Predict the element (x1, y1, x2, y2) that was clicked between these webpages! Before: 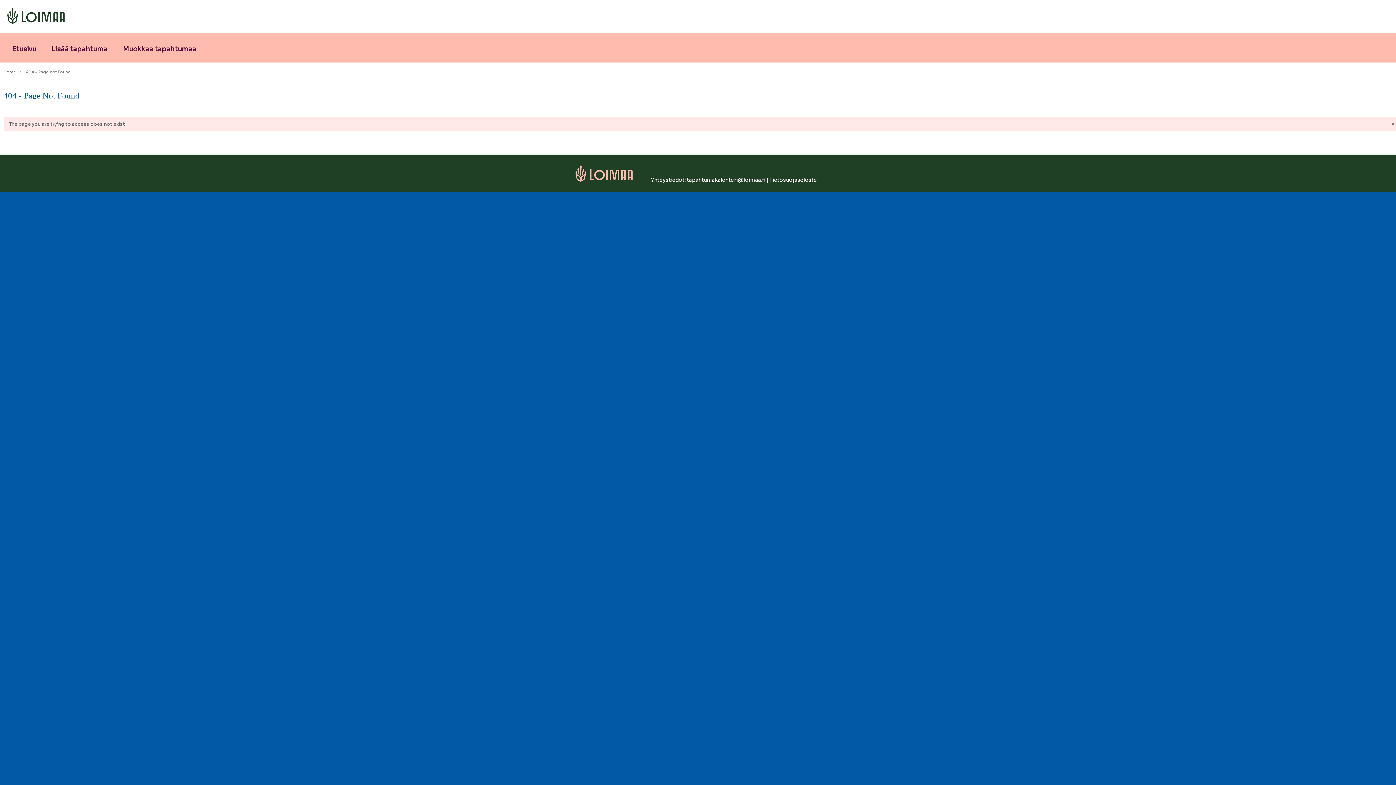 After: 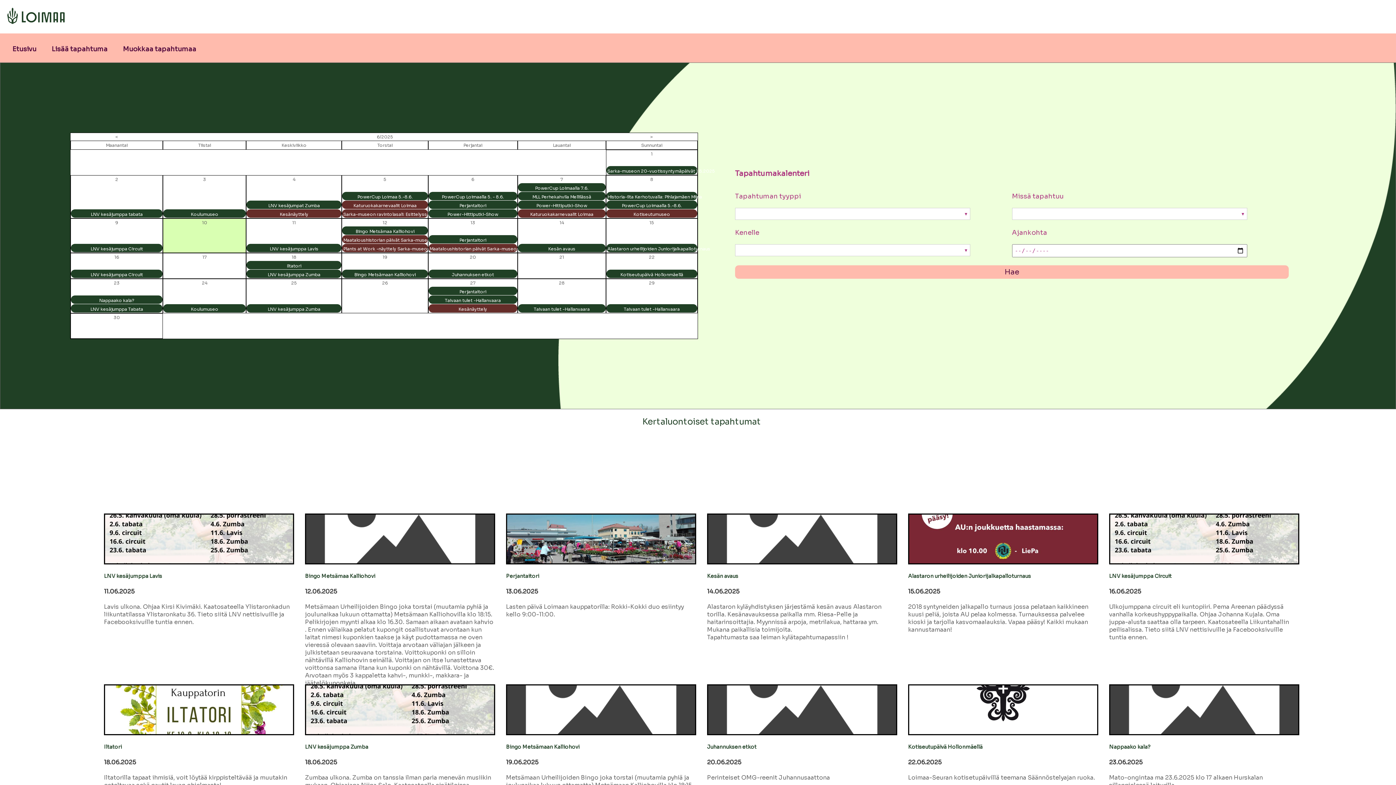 Action: label: Etusivu bbox: (6, 40, 41, 58)